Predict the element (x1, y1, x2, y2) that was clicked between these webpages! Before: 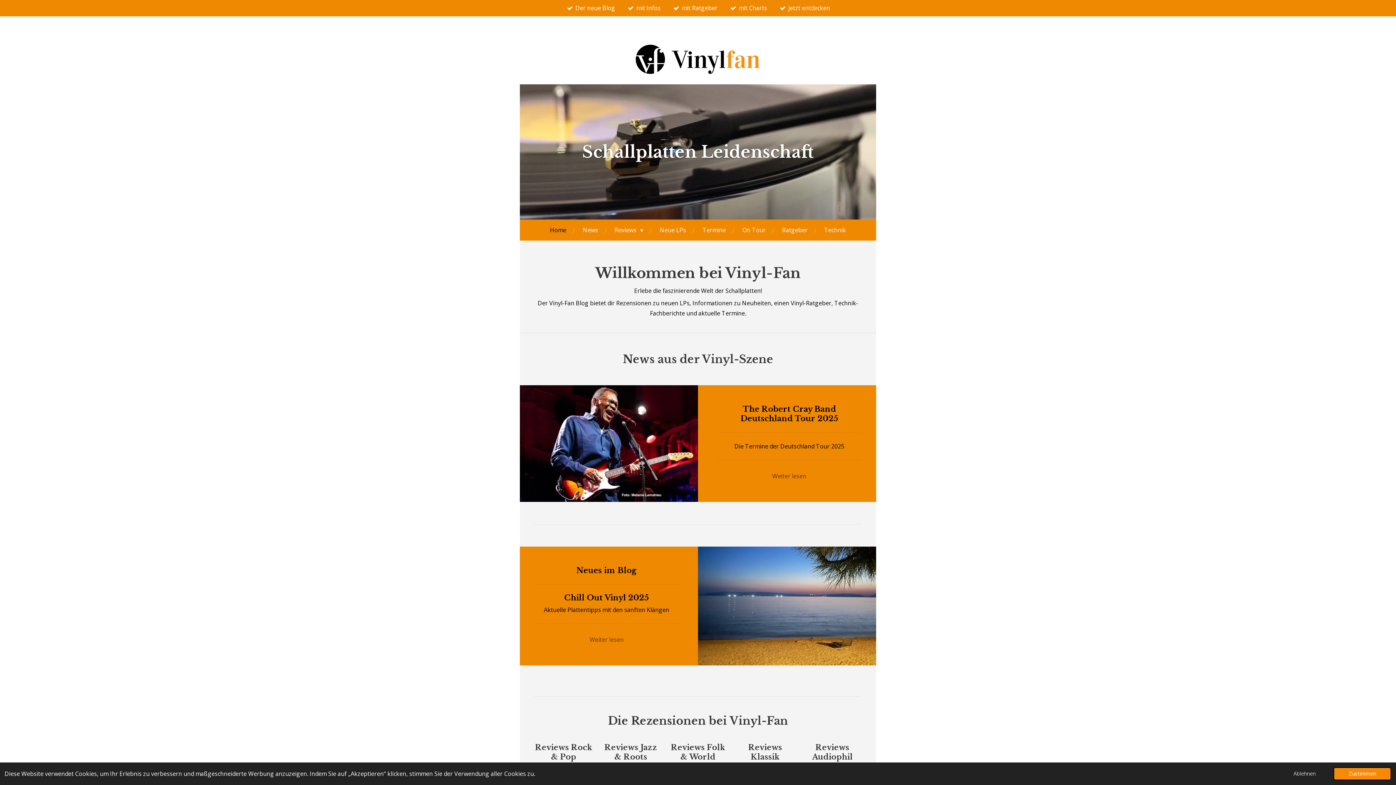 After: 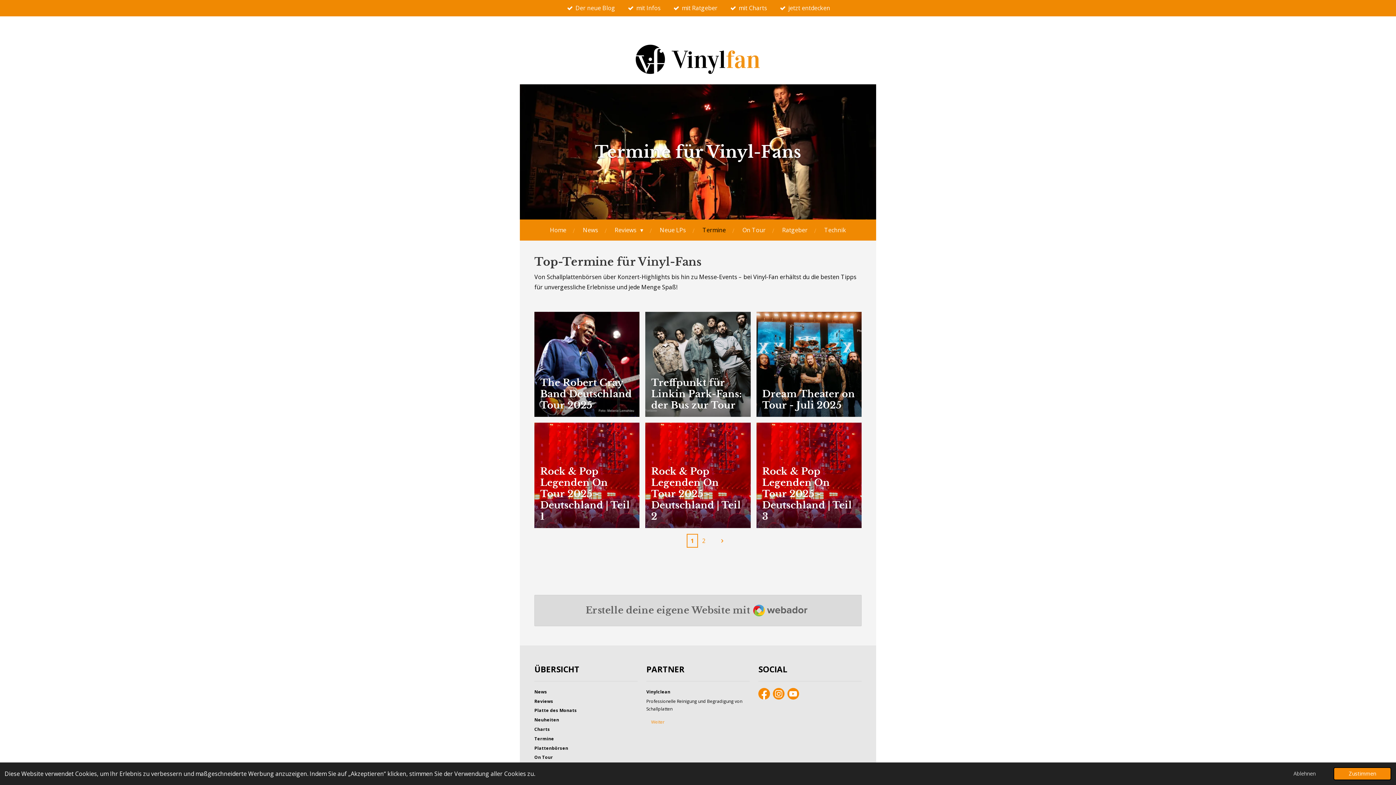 Action: bbox: (697, 223, 730, 237) label: Termine